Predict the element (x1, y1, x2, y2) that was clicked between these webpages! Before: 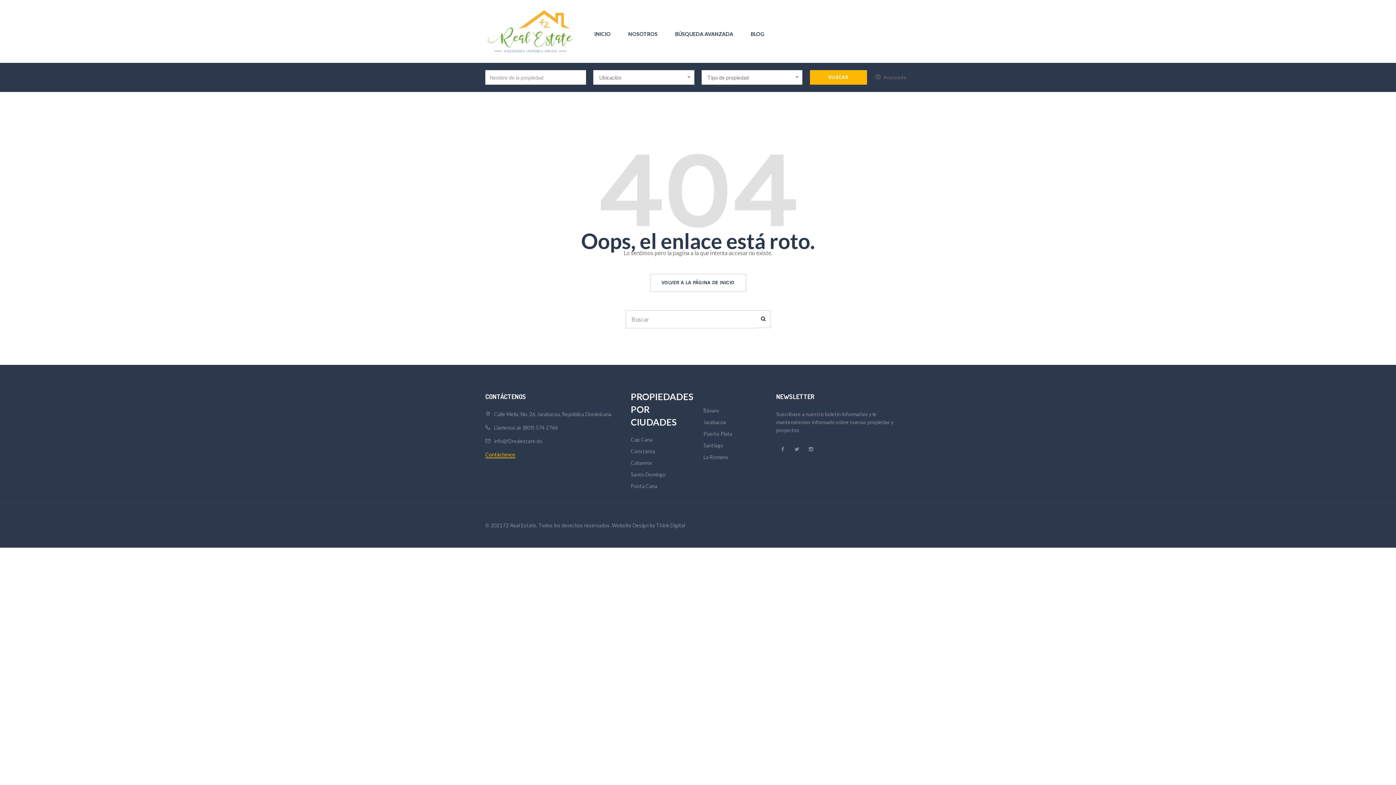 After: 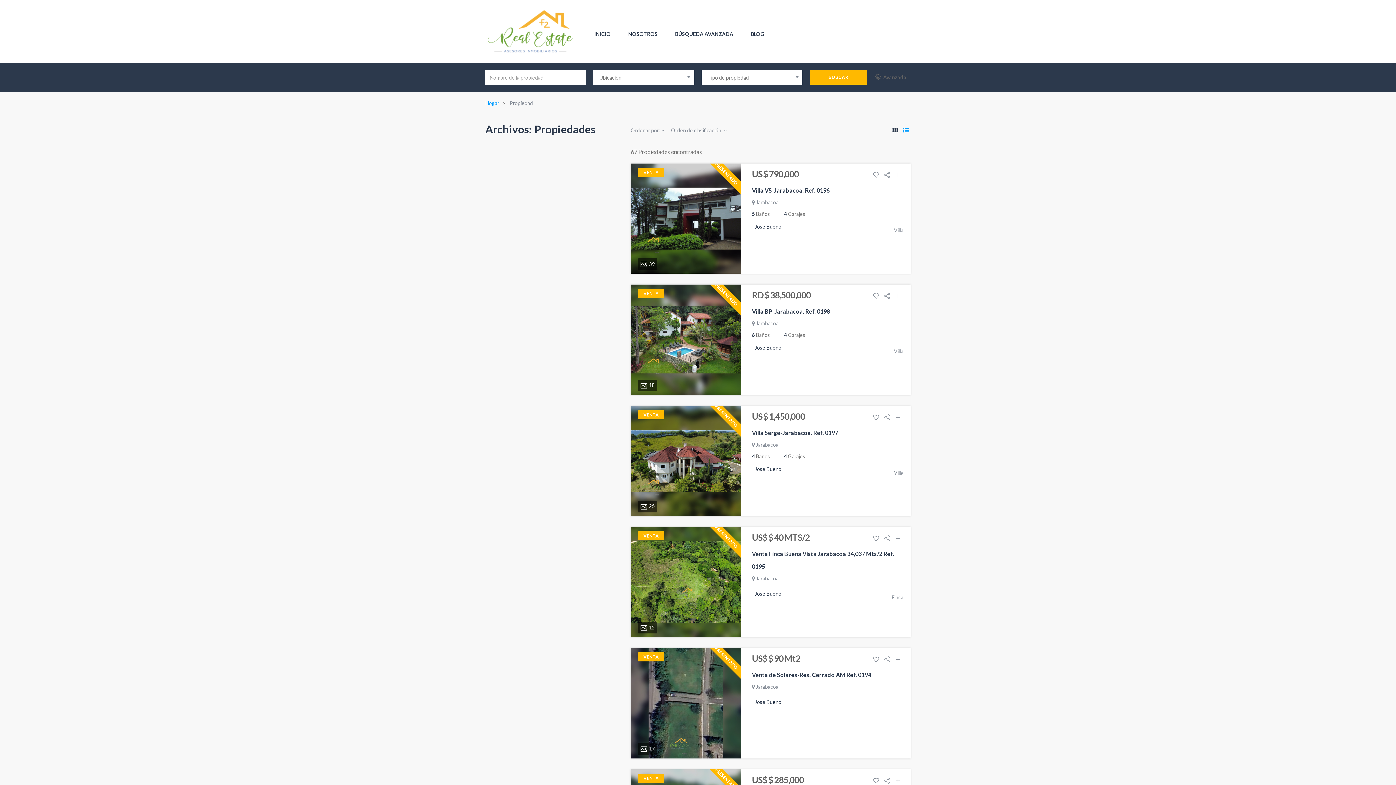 Action: bbox: (810, 70, 867, 84) label: BUSCAR